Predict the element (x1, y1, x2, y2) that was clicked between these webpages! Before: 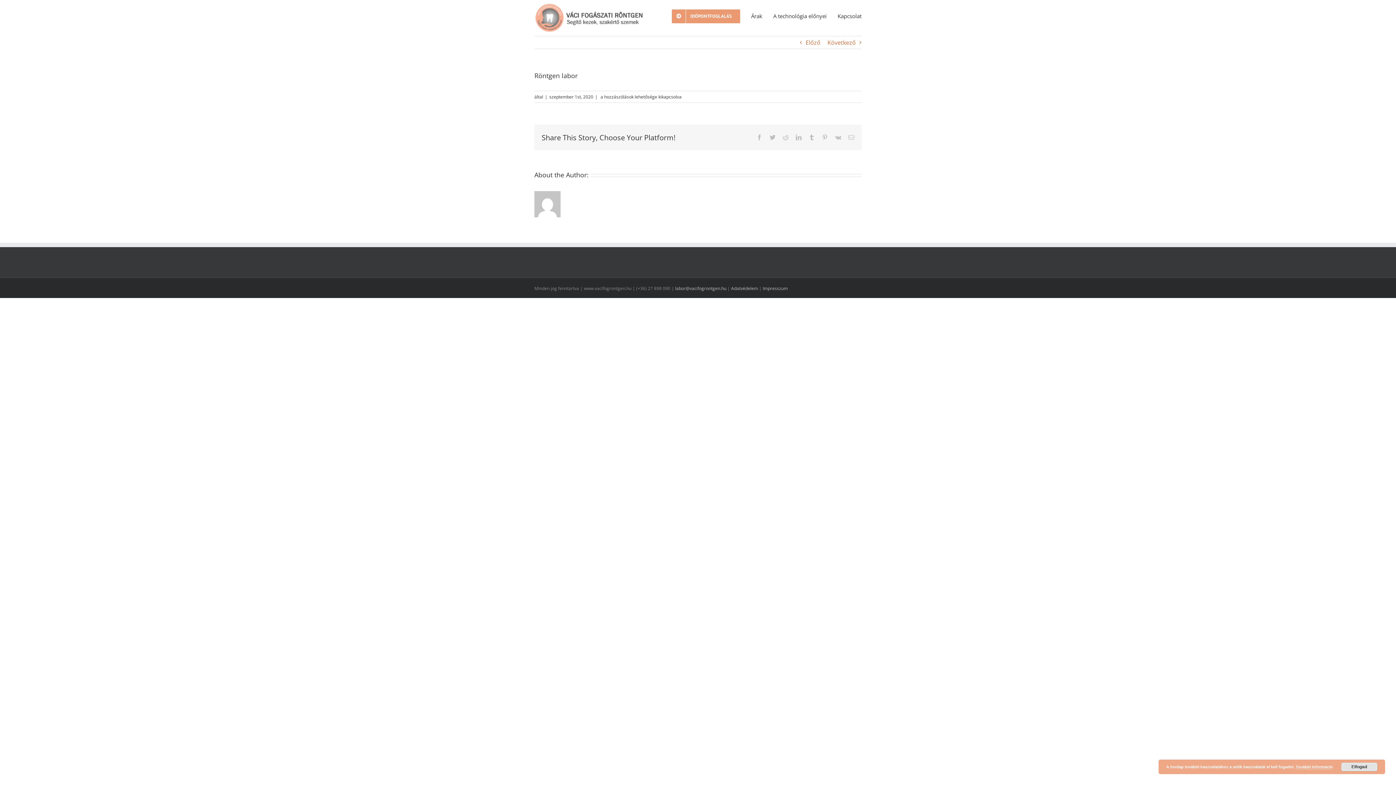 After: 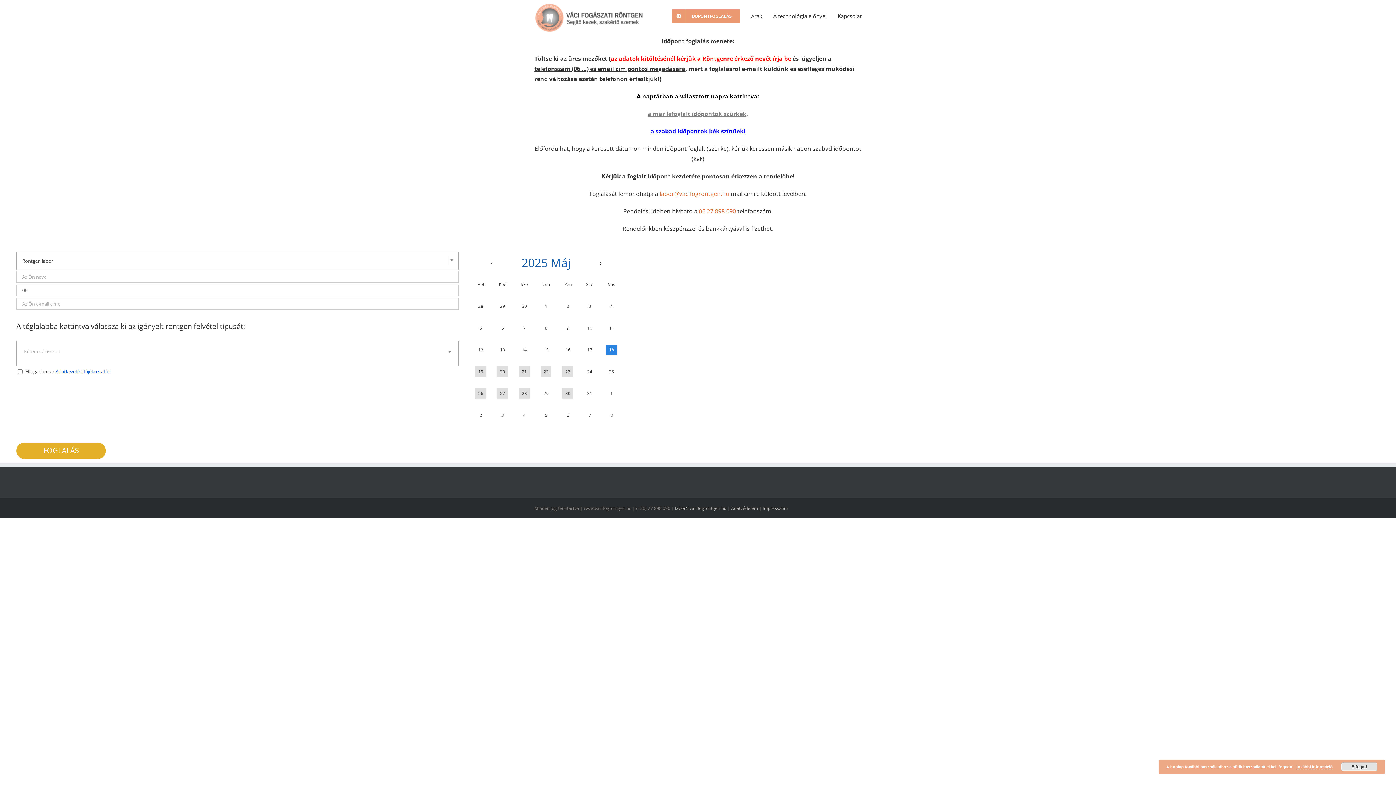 Action: bbox: (672, 0, 740, 31) label: IDŐPONTFOGLALÁS